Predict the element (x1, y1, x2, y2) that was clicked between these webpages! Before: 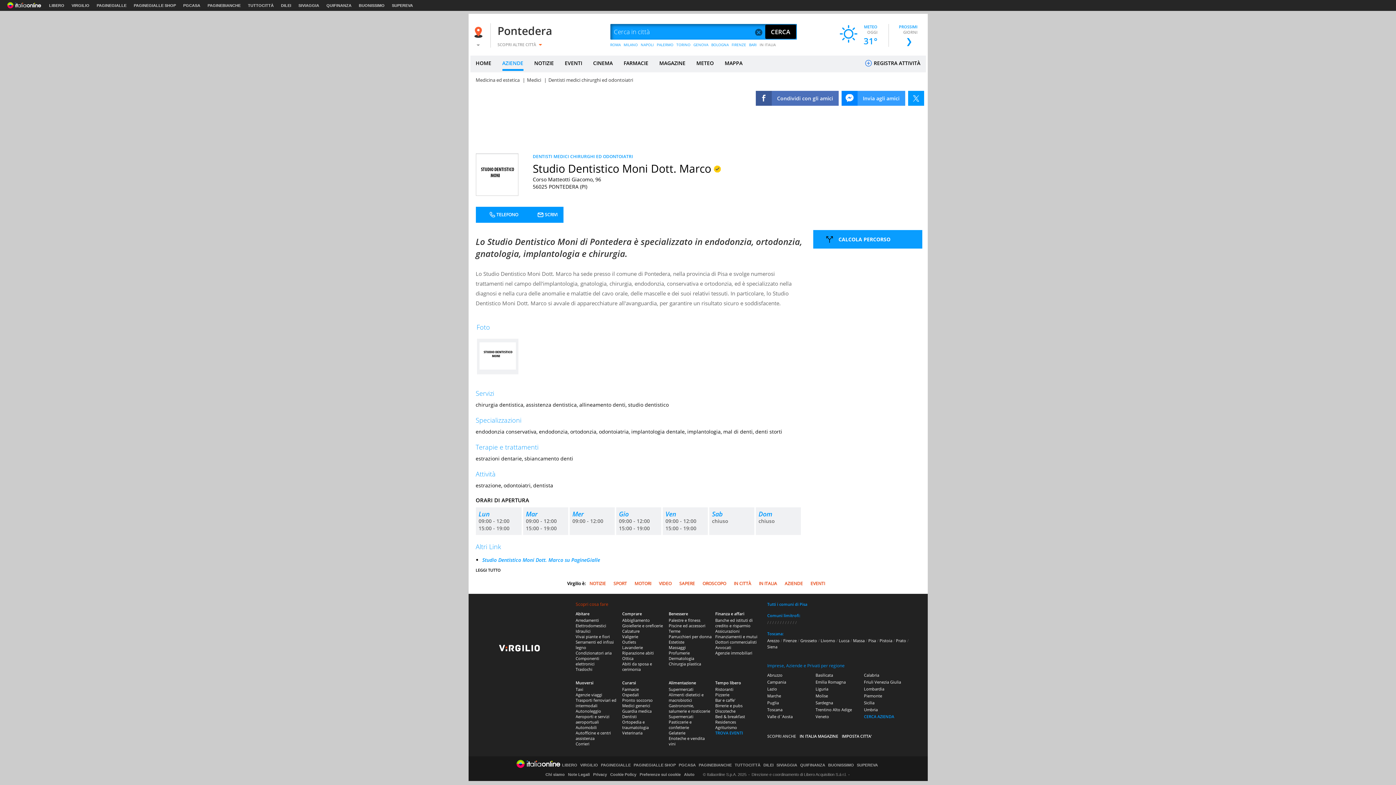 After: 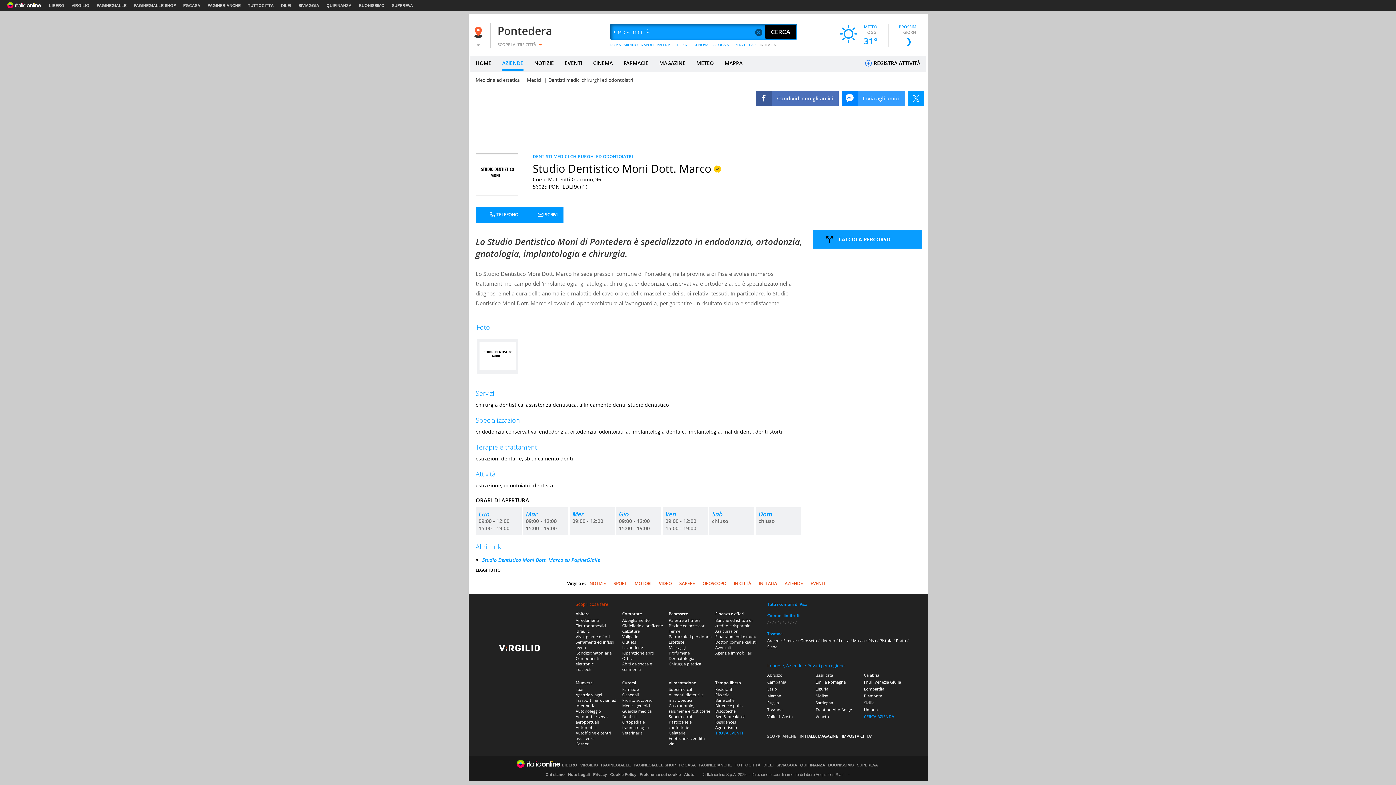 Action: bbox: (864, 700, 874, 705) label: Sicilia